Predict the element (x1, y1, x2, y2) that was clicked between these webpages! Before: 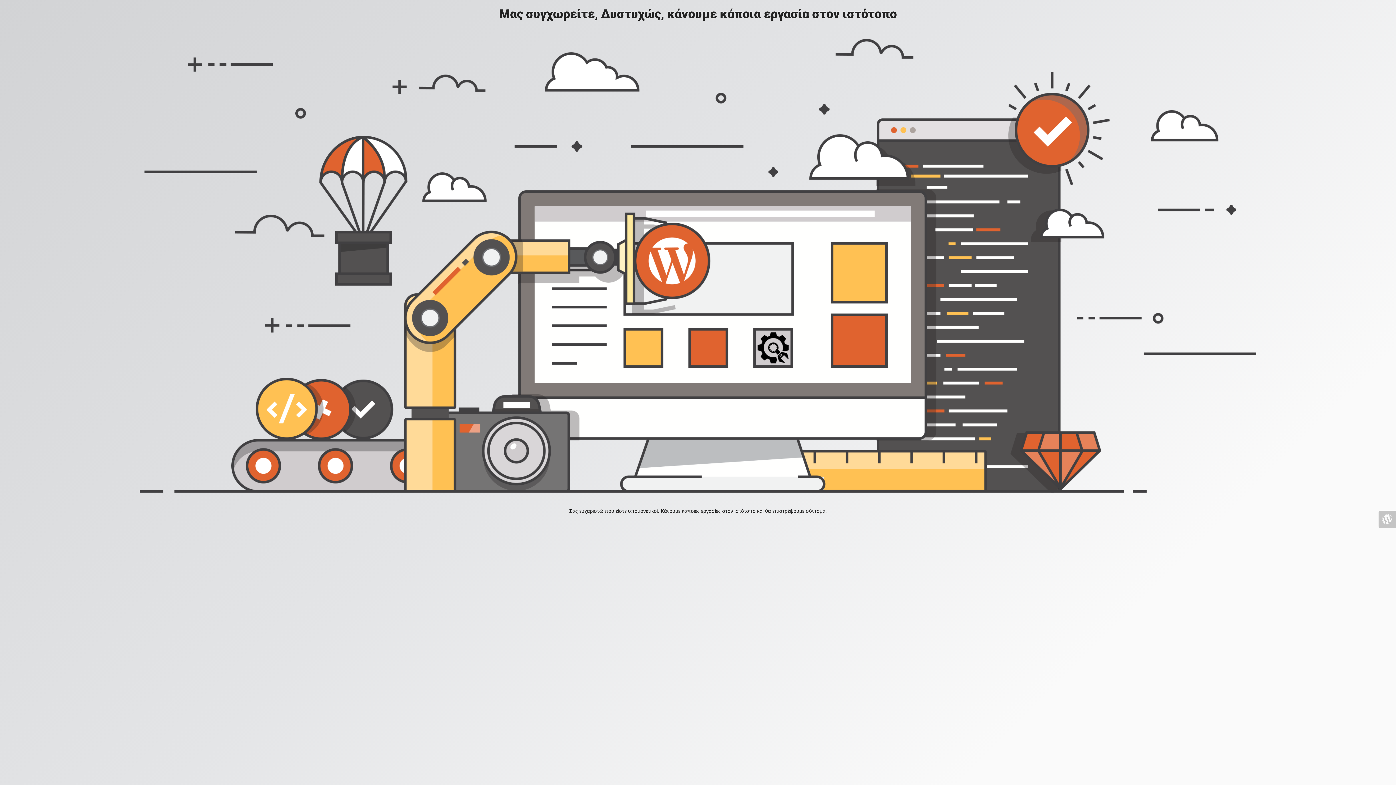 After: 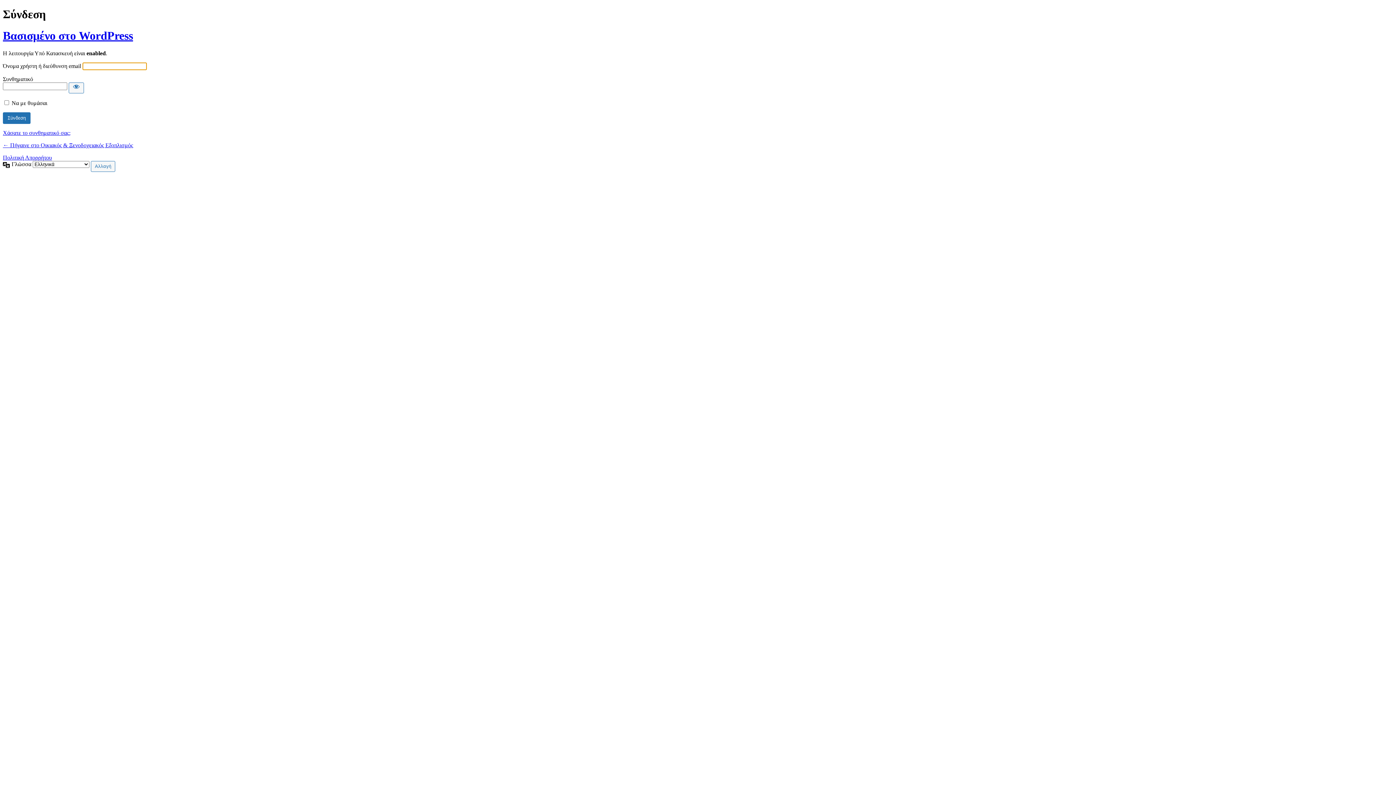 Action: bbox: (1378, 510, 1396, 528)